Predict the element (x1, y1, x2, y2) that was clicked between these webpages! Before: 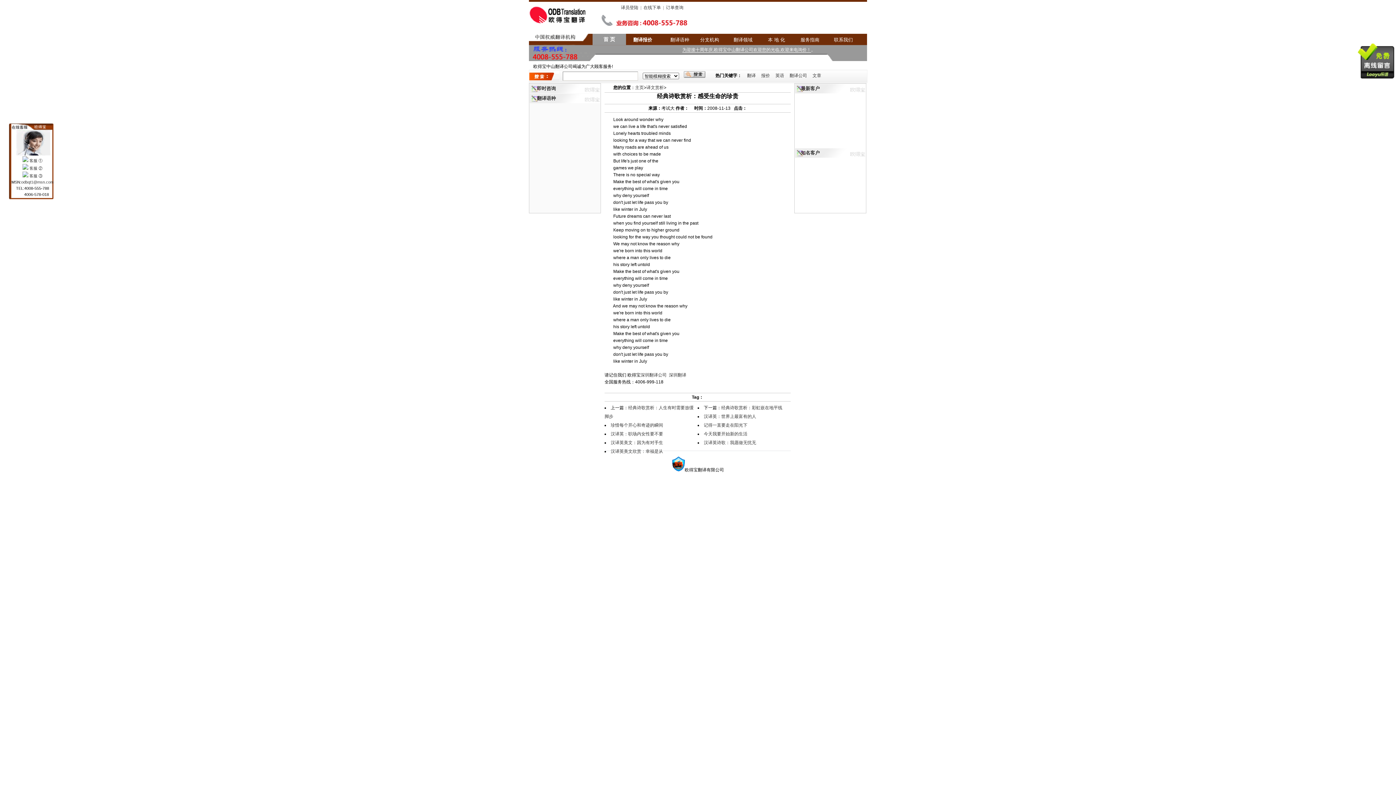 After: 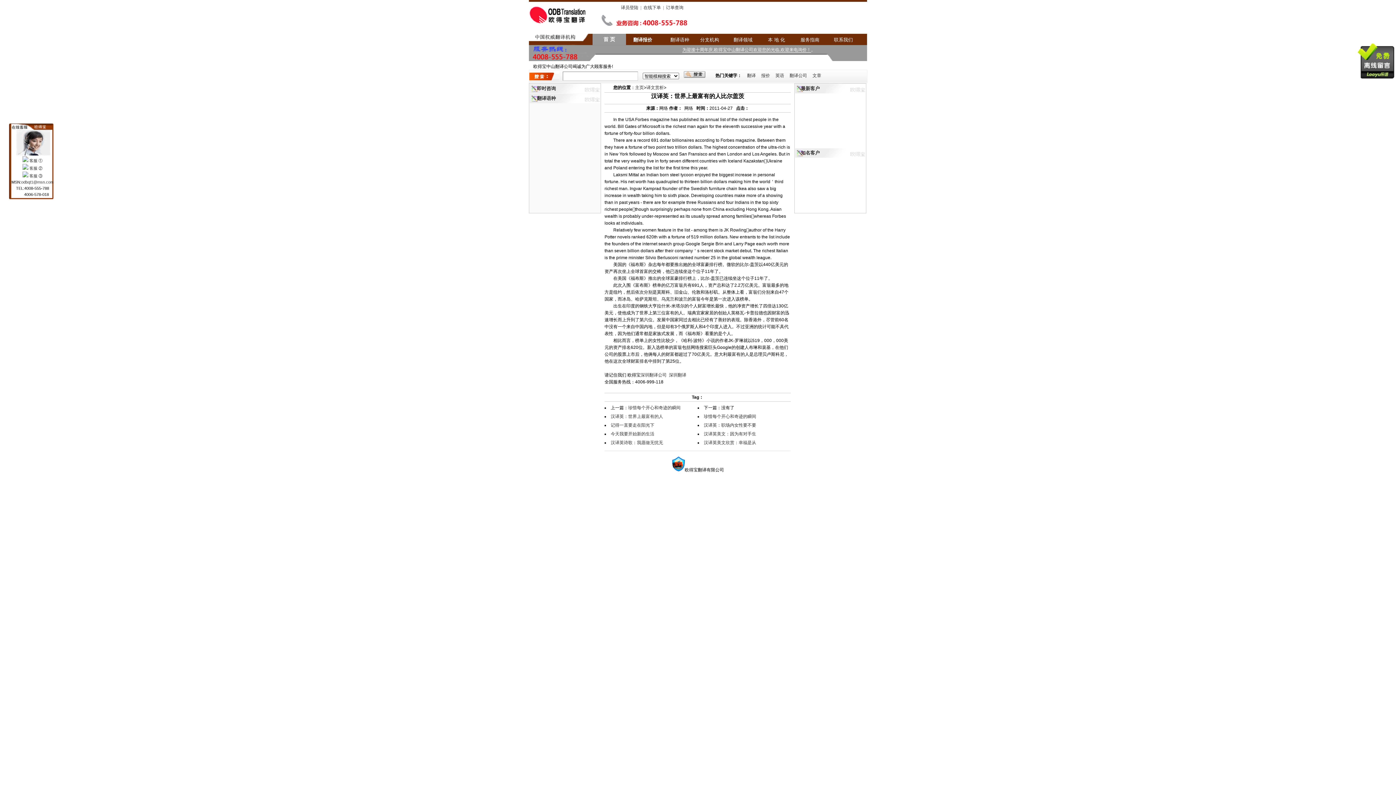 Action: bbox: (704, 414, 756, 419) label: 汉译英：世界上最富有的人